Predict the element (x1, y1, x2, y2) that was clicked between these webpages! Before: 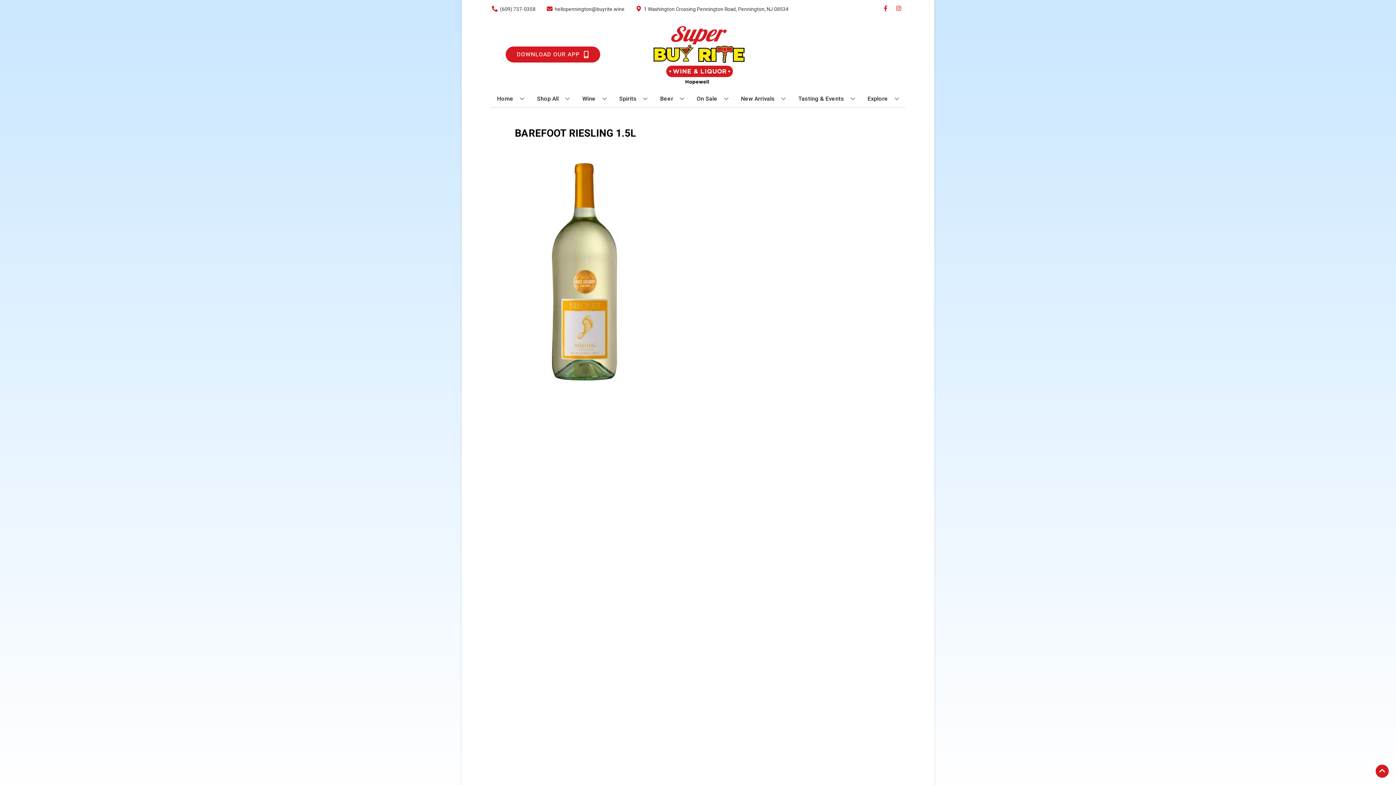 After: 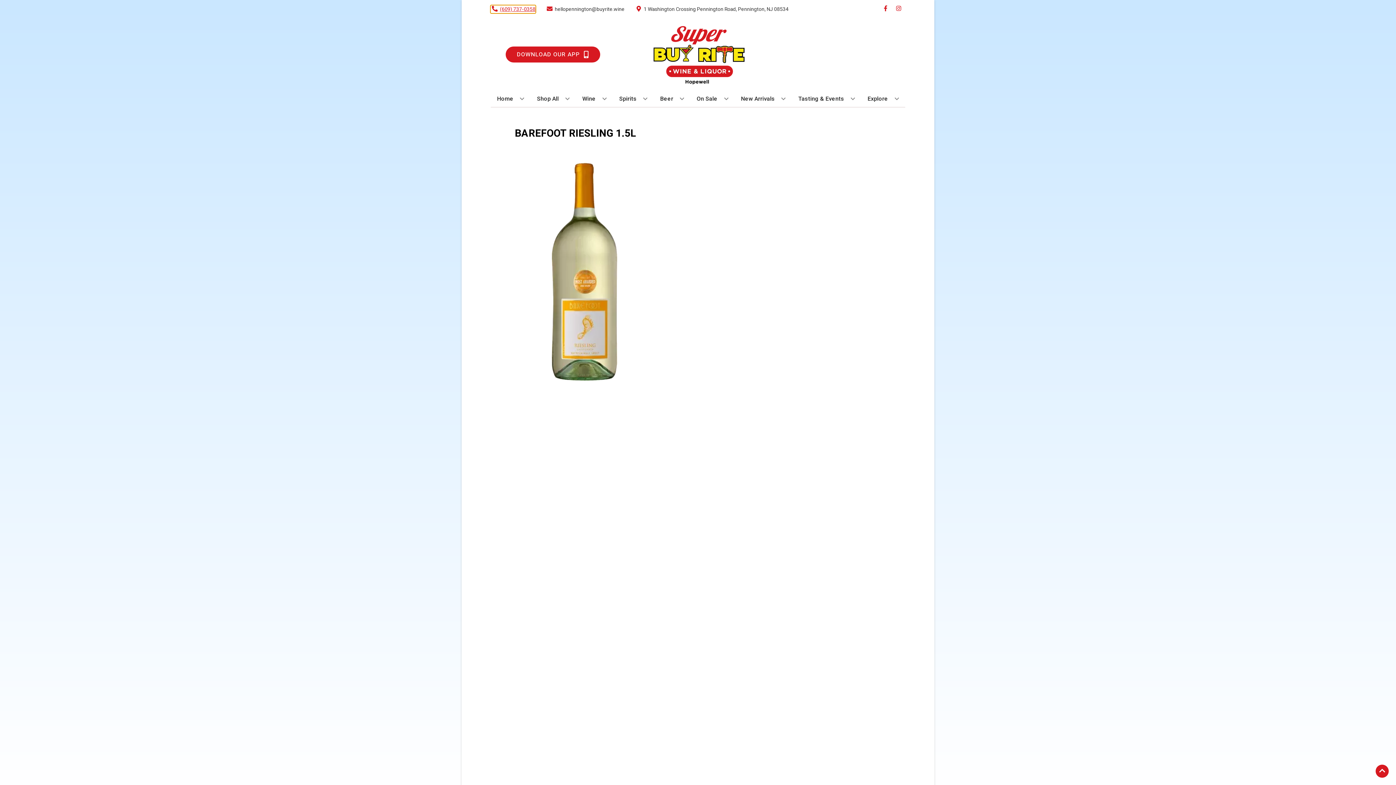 Action: label: Store number is (609) 737-0358 Clicking will open a link in a new tab bbox: (490, 5, 535, 12)